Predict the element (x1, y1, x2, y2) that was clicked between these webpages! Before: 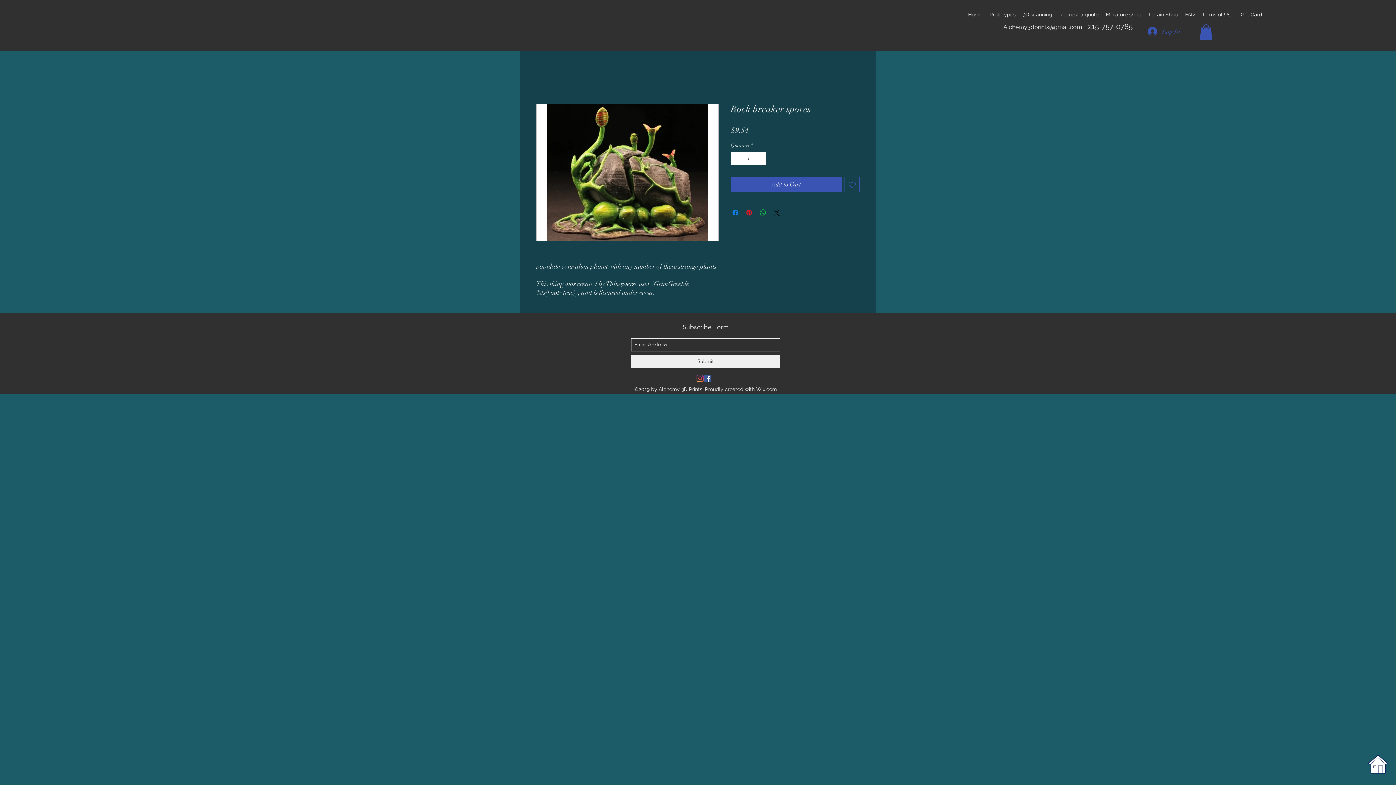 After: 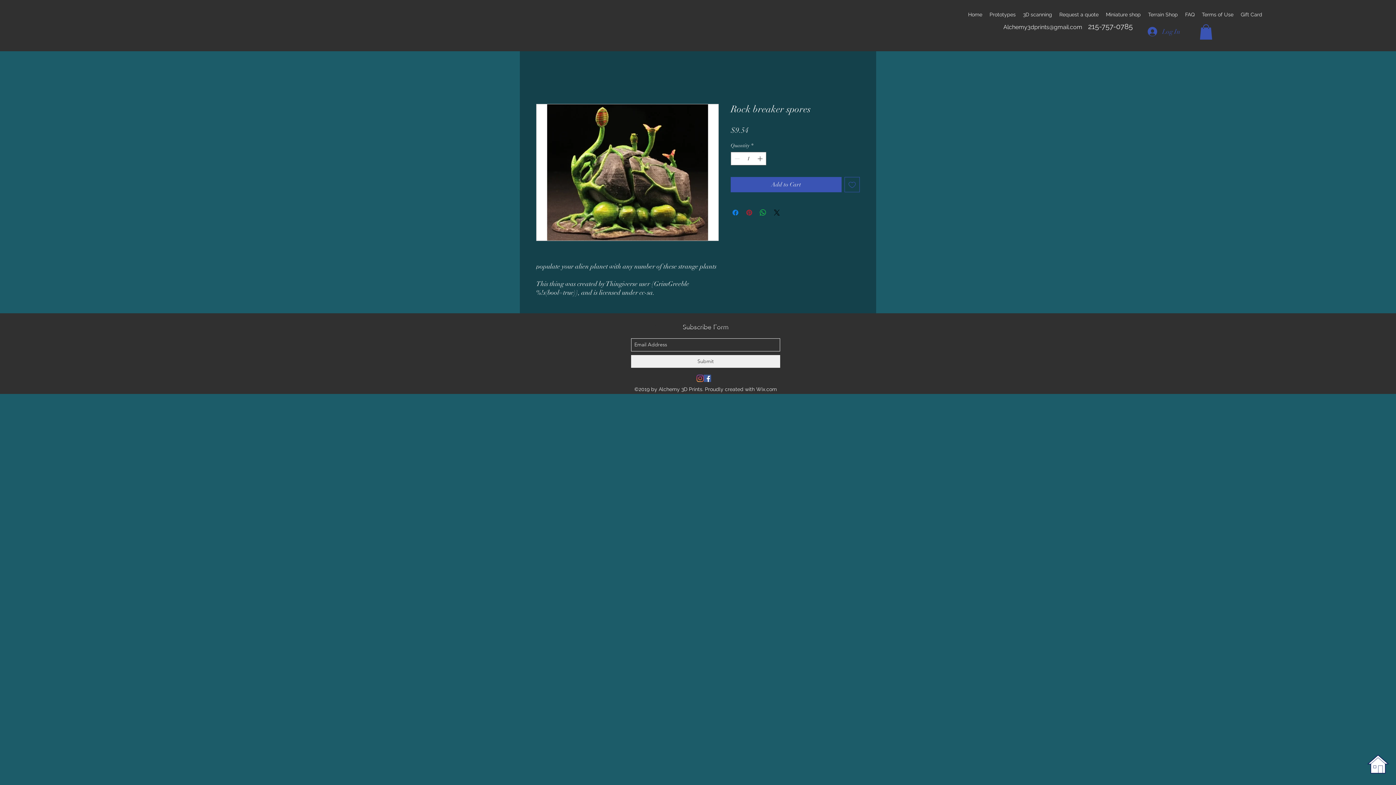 Action: label: Pin on Pinterest bbox: (745, 208, 753, 217)